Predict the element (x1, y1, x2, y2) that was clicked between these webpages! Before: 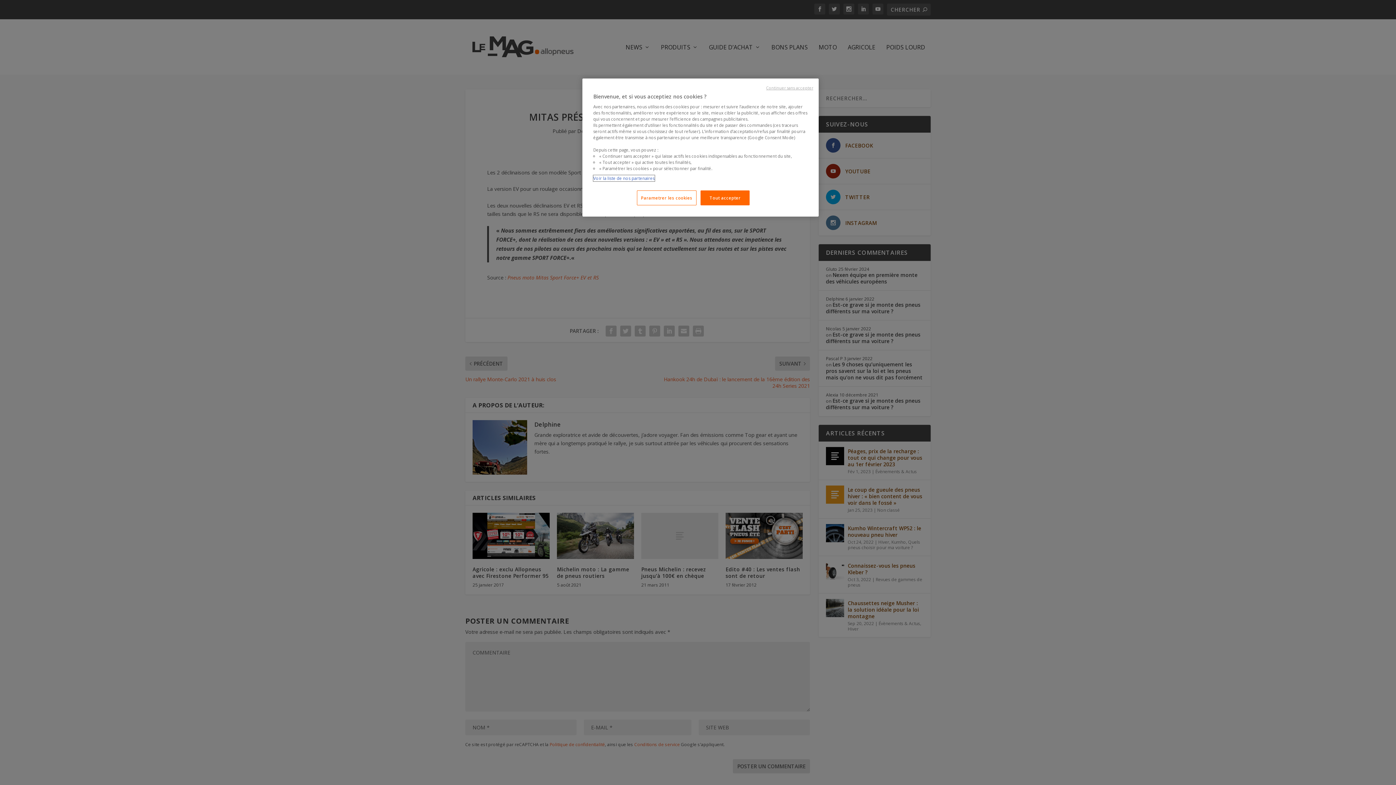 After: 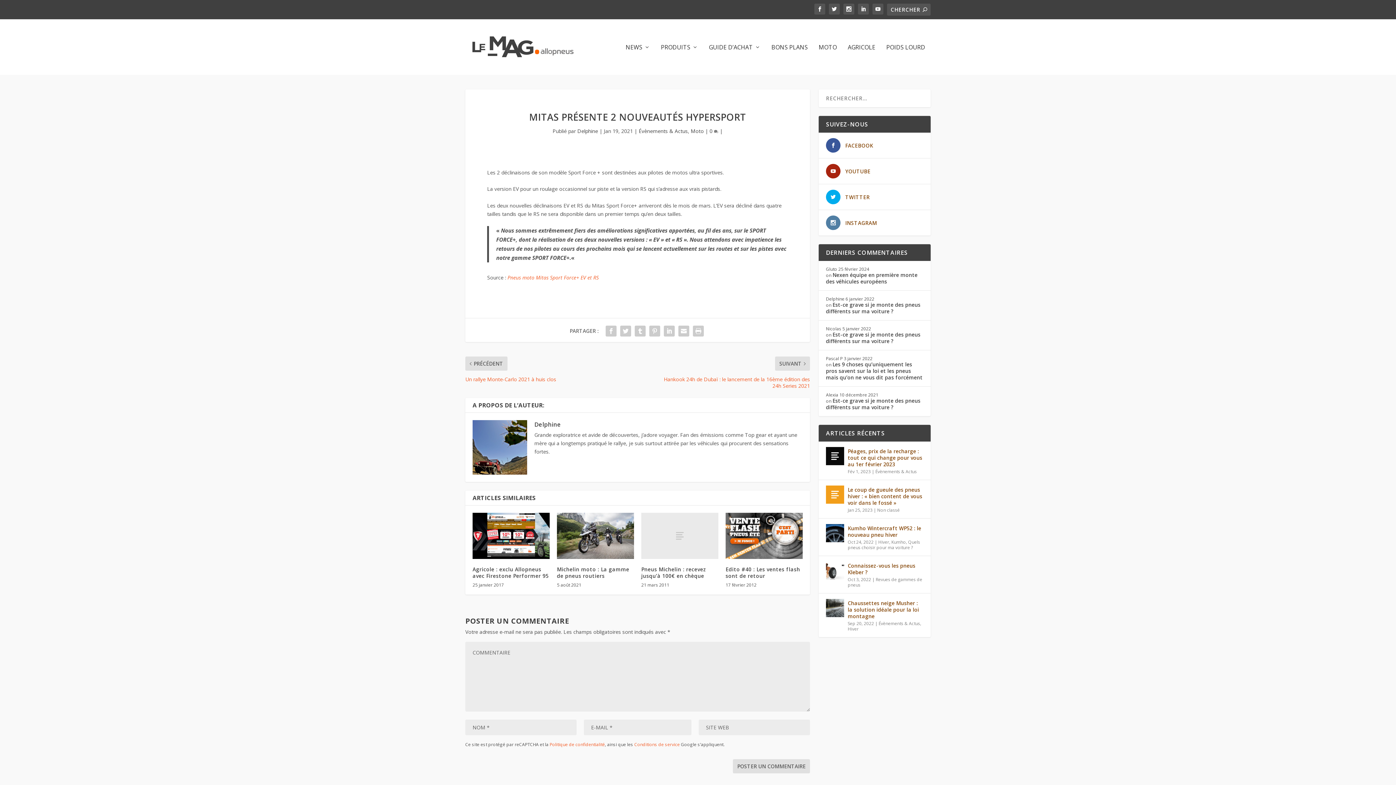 Action: label: Continuer sans accepter bbox: (766, 85, 813, 90)